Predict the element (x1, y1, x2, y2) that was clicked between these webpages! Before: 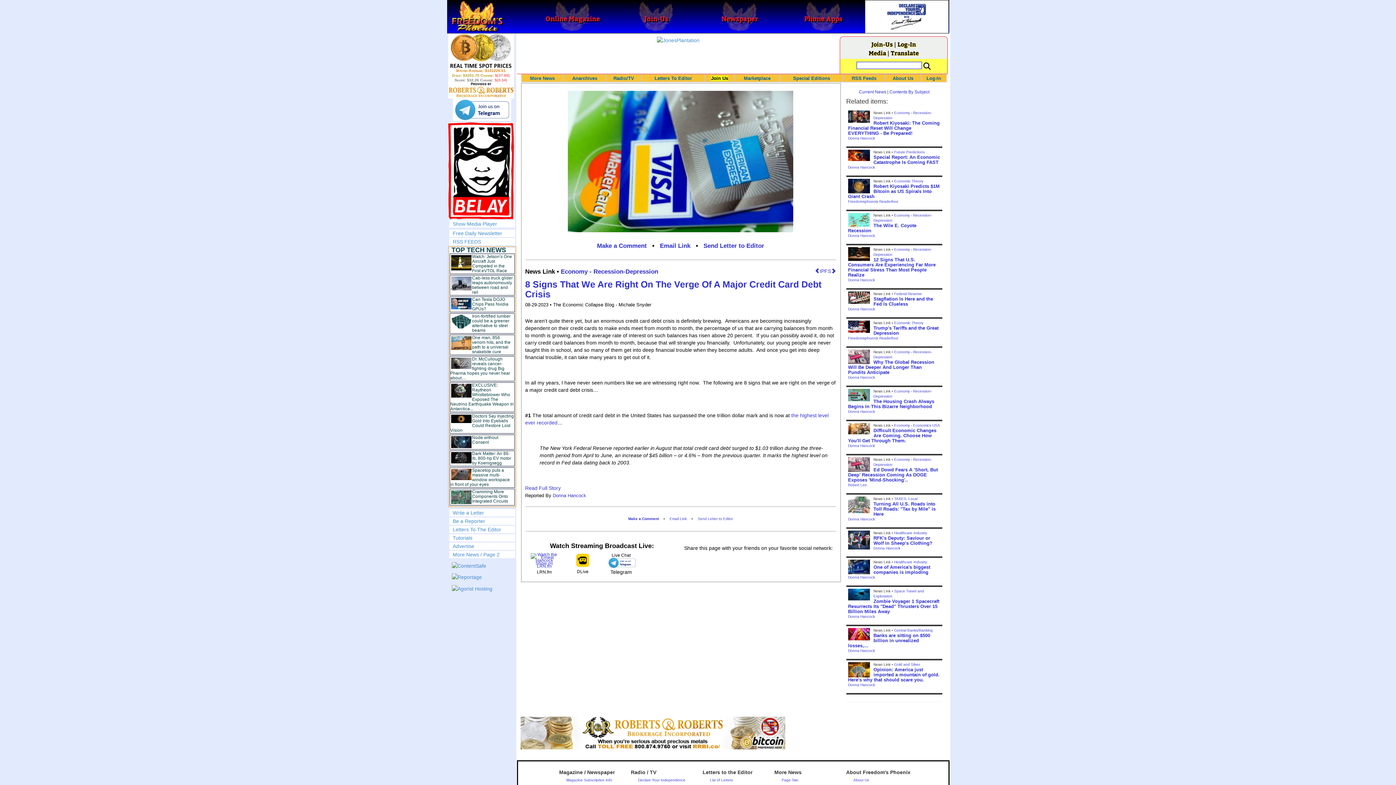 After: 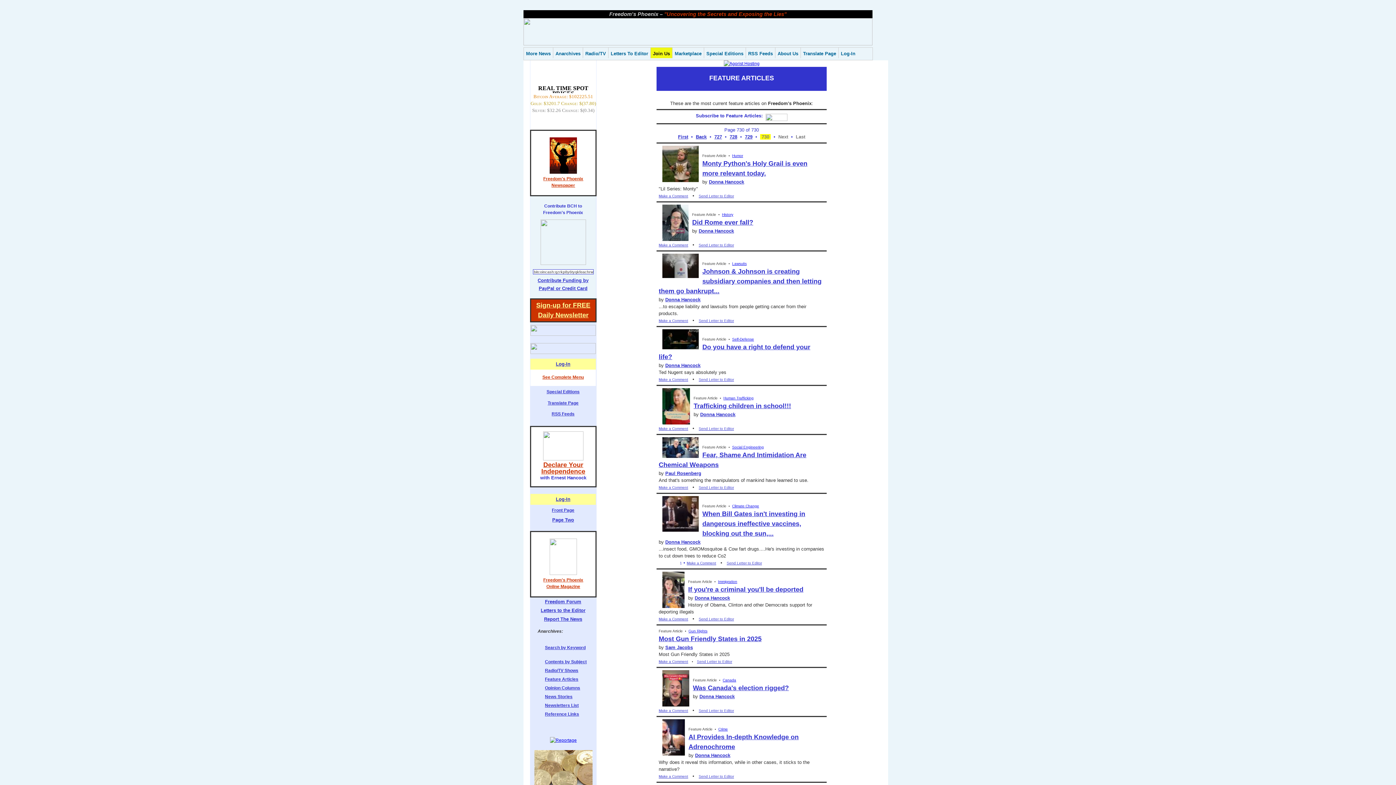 Action: bbox: (572, 75, 597, 81) label: Anarchives